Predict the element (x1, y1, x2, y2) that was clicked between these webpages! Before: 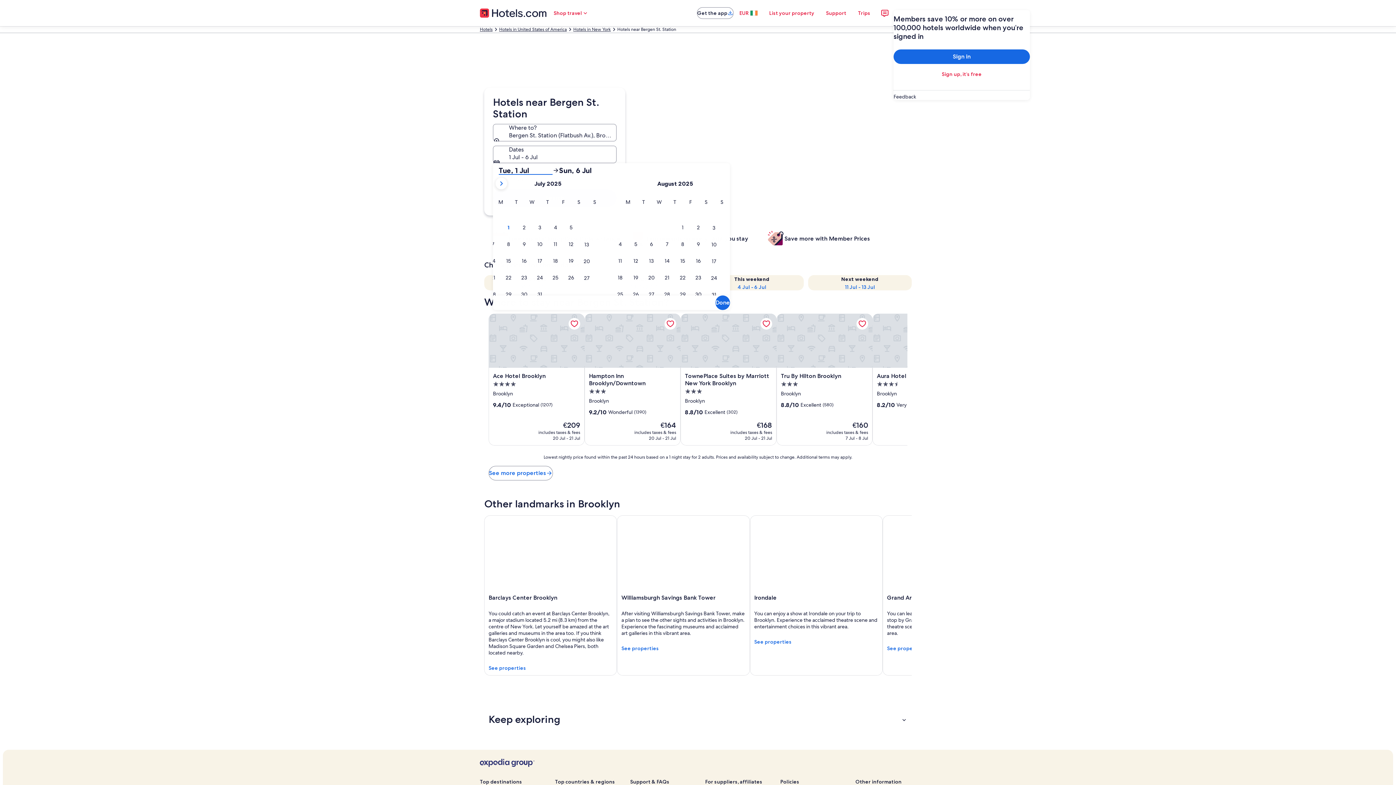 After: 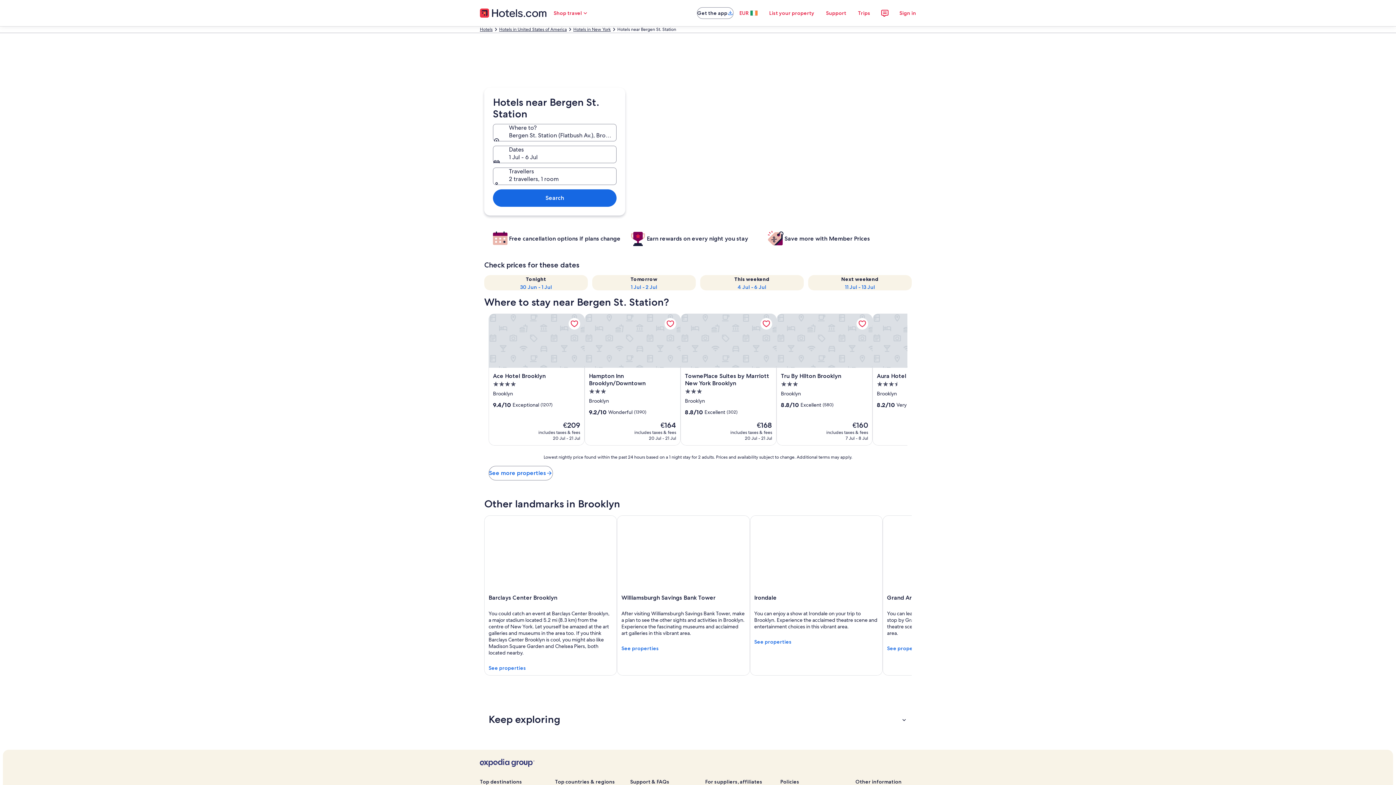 Action: bbox: (480, 758, 534, 766)